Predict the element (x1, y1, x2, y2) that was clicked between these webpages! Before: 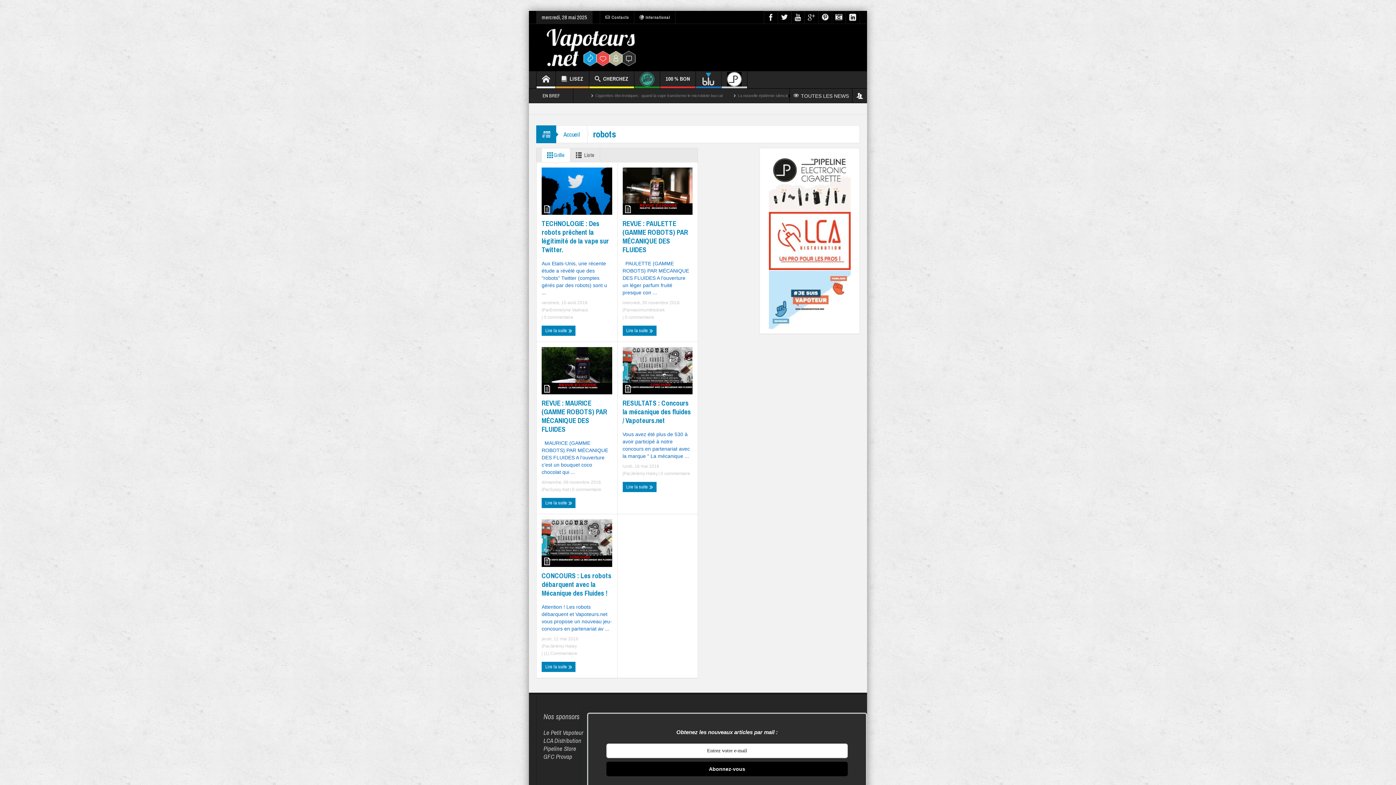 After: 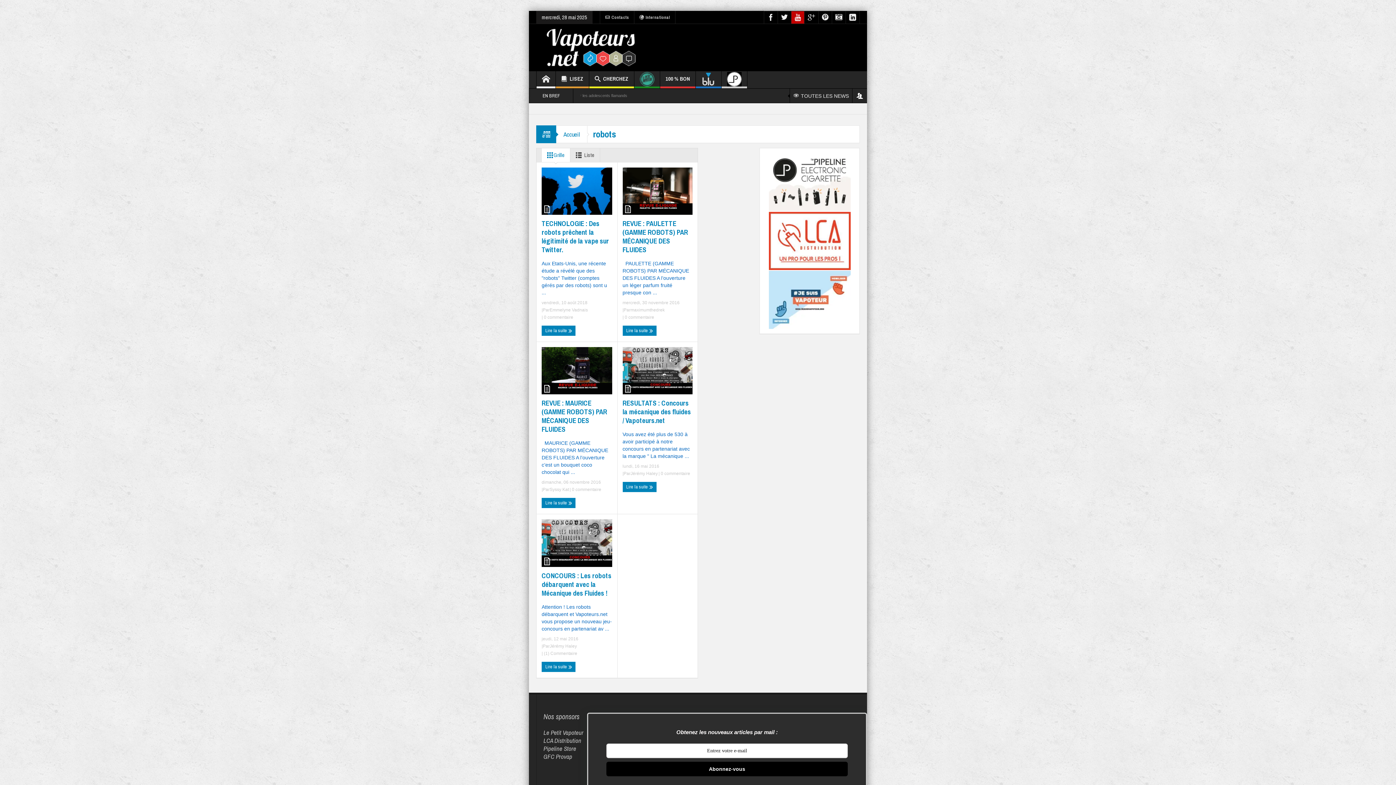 Action: bbox: (791, 11, 804, 23)